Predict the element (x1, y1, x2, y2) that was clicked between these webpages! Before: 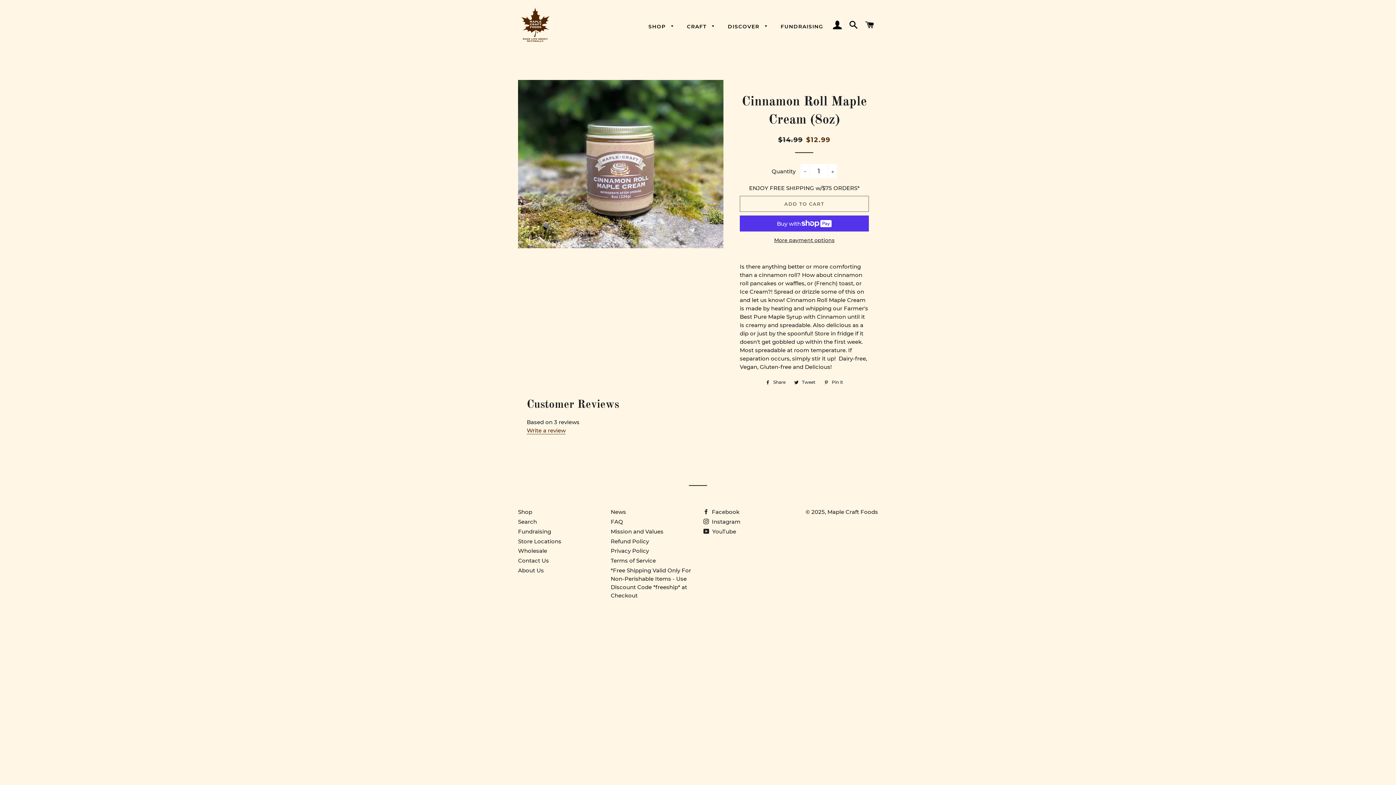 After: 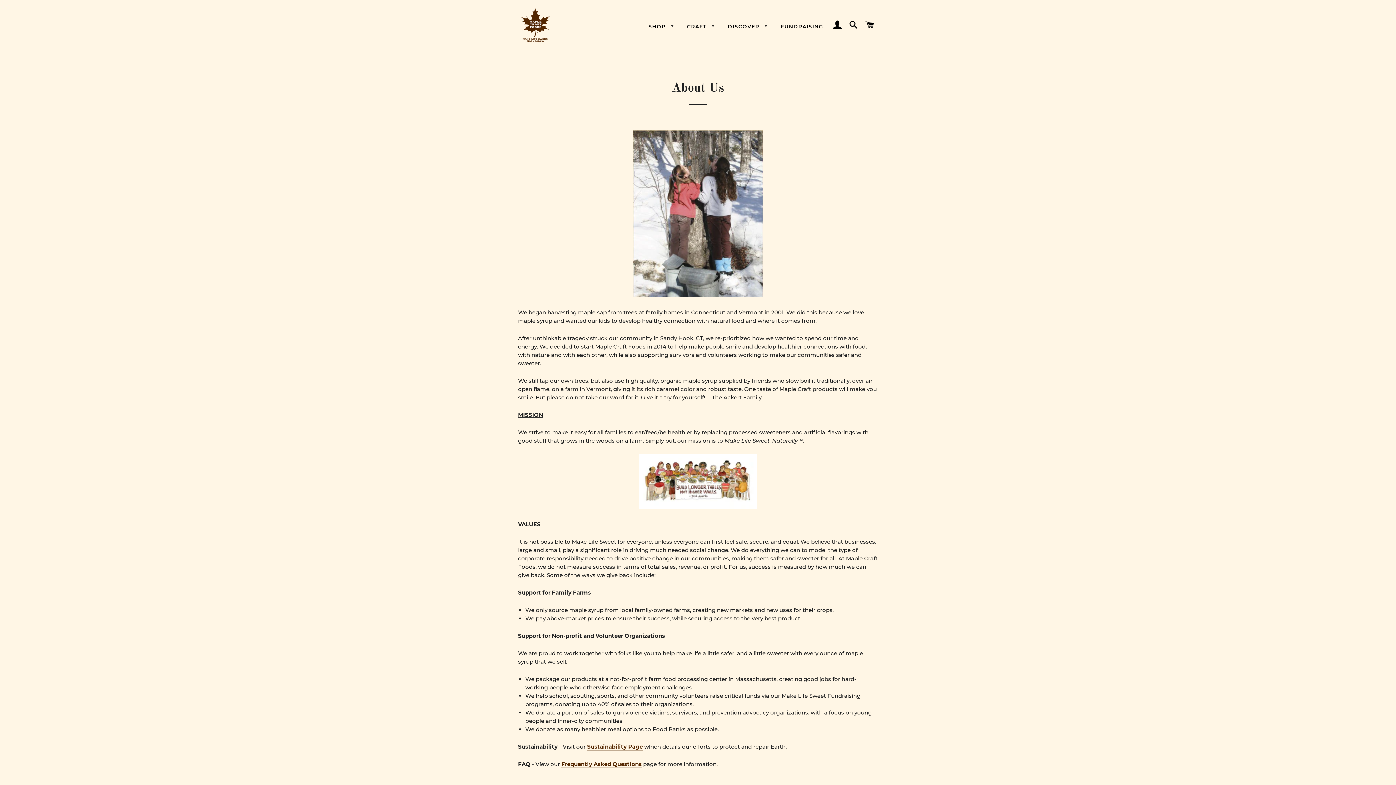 Action: bbox: (518, 567, 544, 574) label: About Us